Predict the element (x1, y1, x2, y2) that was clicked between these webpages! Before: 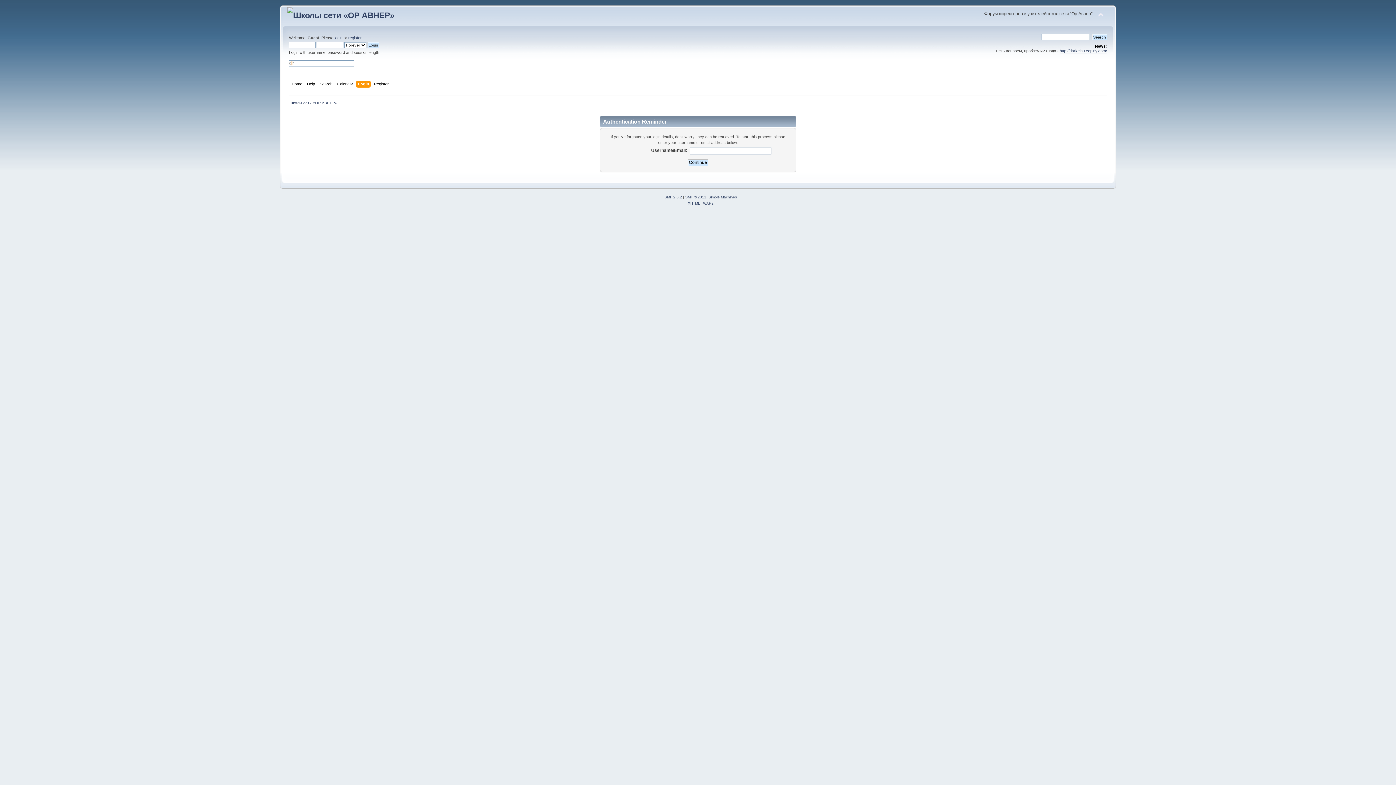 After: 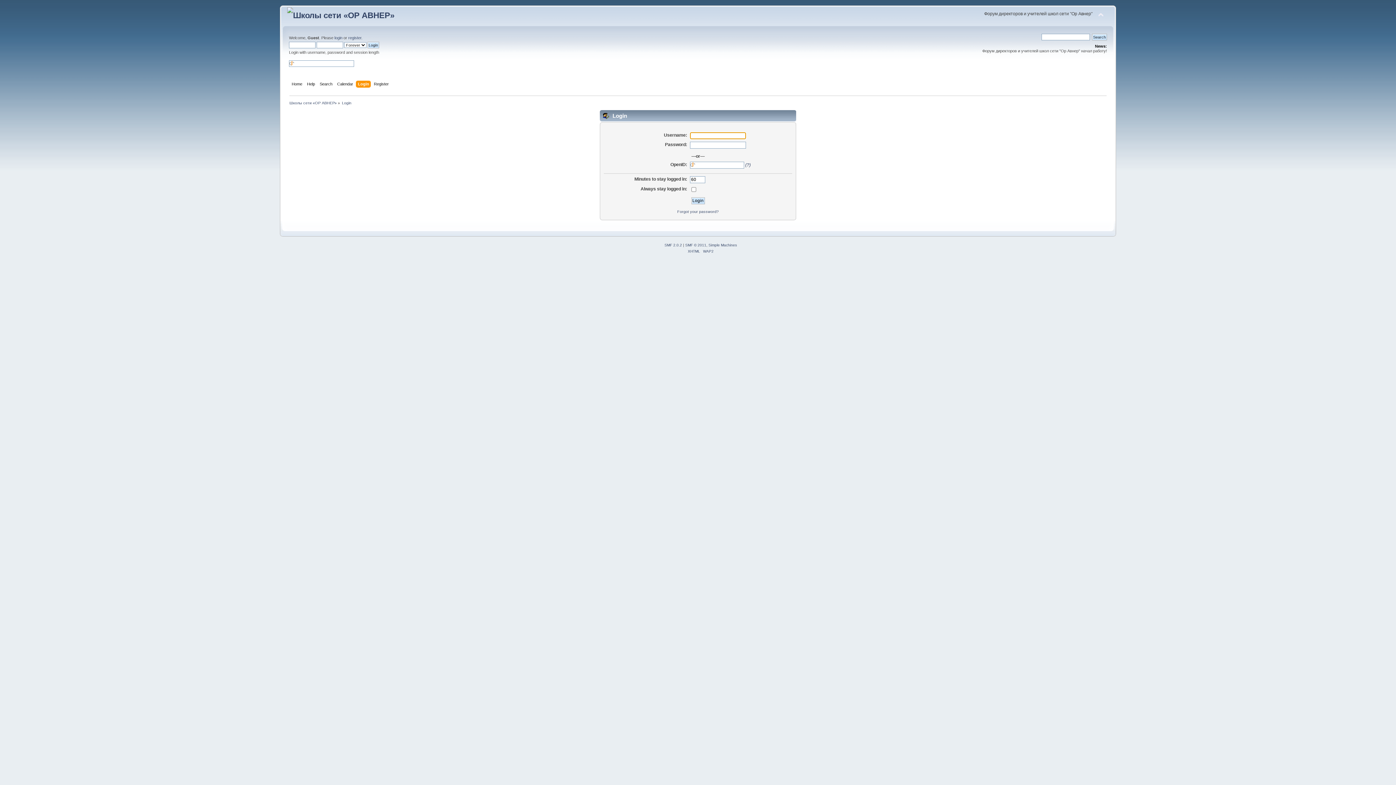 Action: bbox: (357, 80, 371, 88) label: Login